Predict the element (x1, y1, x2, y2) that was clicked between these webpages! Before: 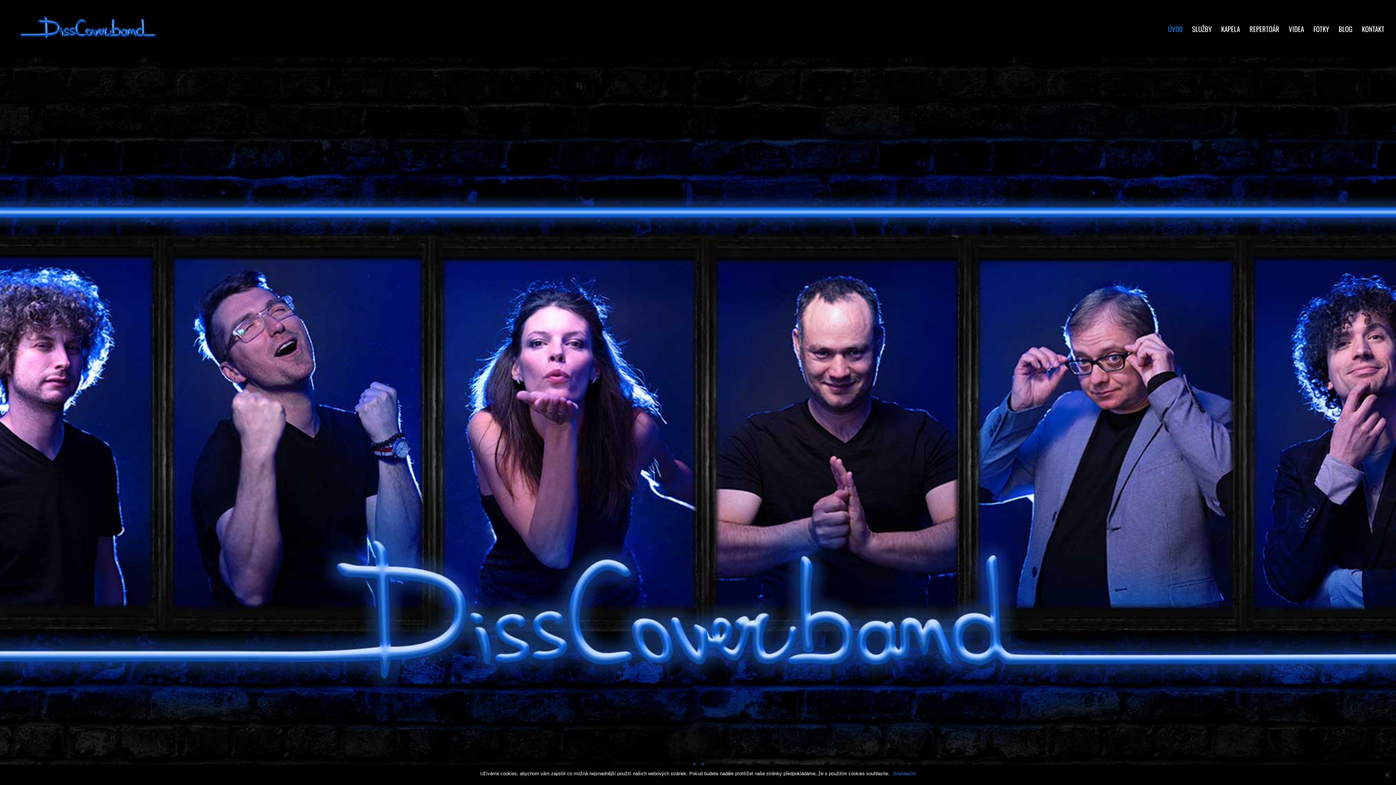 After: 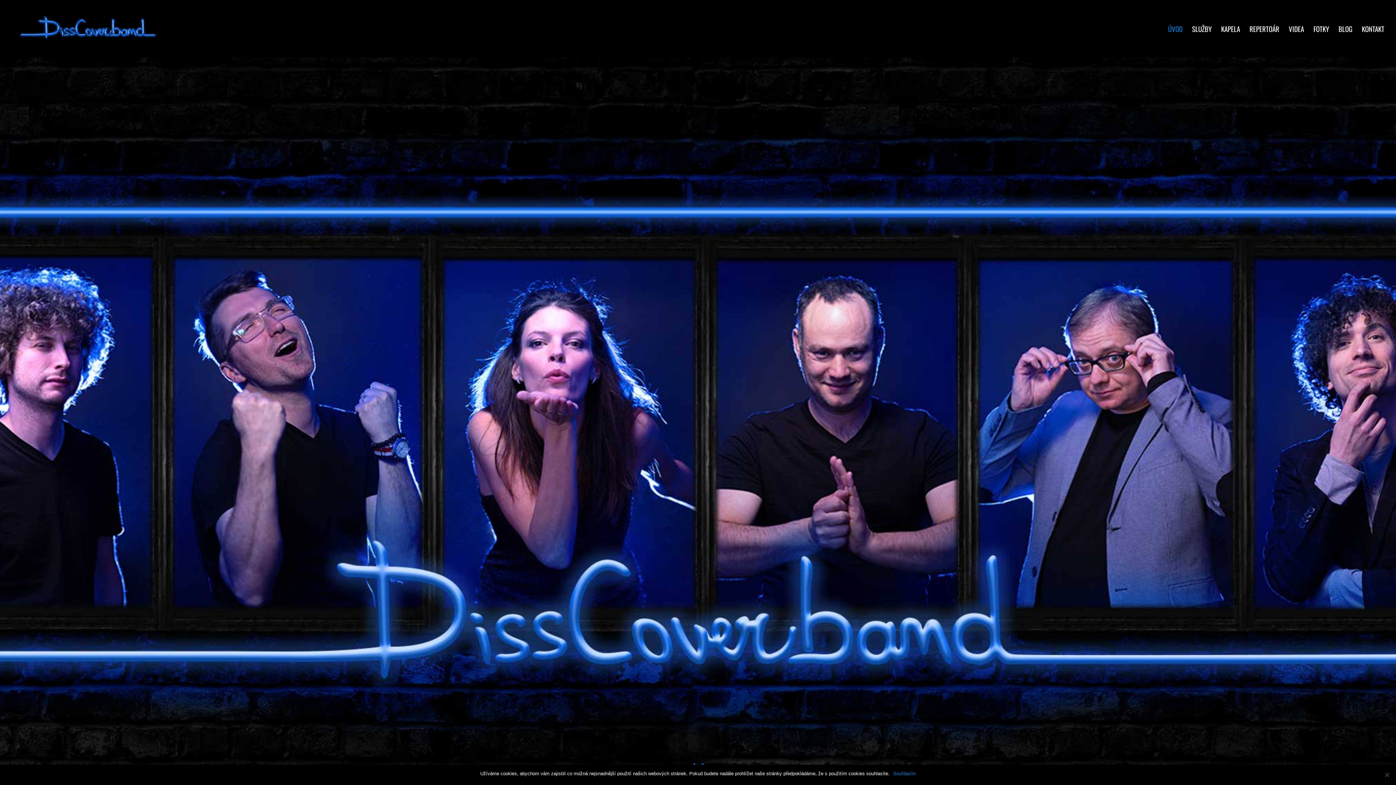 Action: bbox: (1168, 26, 1182, 57) label: ÚVOD